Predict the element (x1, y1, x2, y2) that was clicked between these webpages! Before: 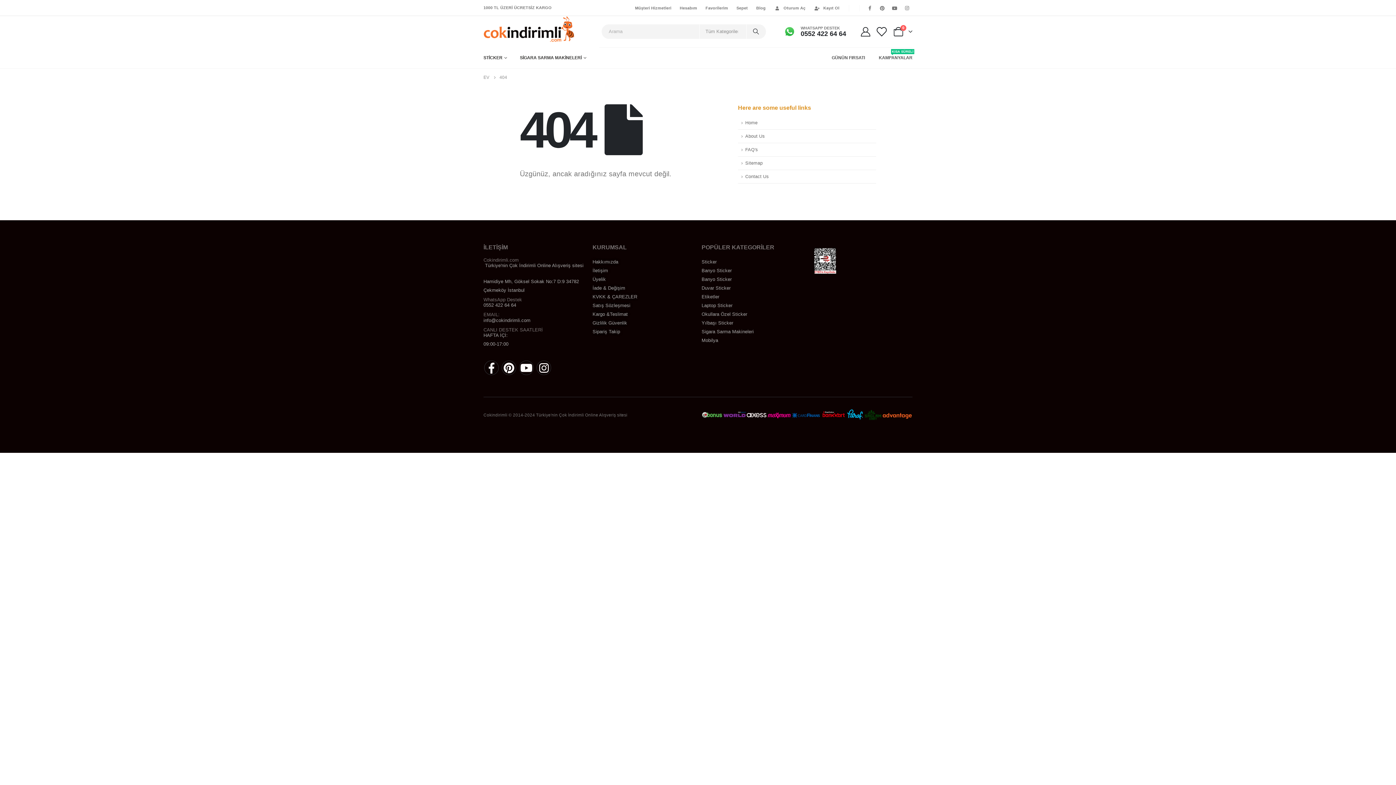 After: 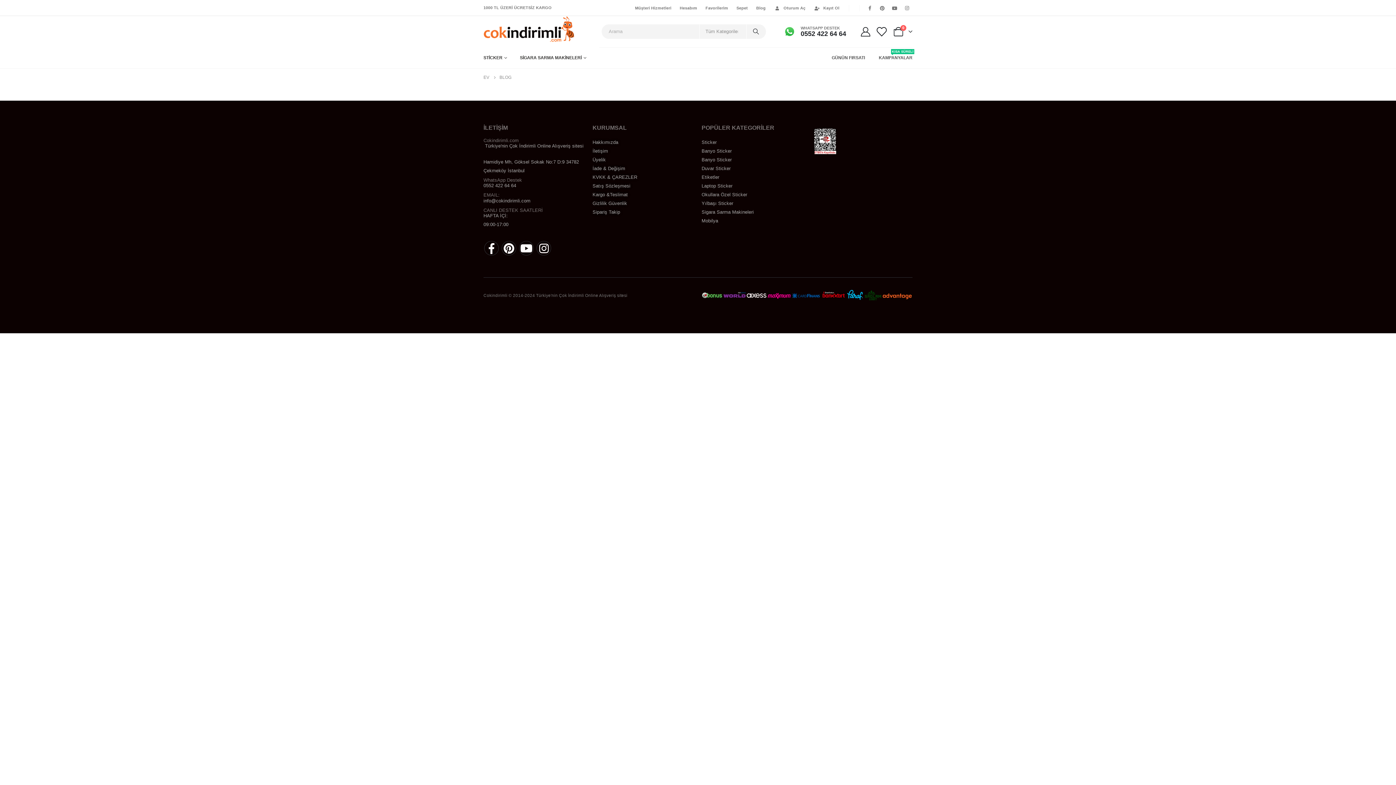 Action: bbox: (752, 3, 770, 12) label: Blog